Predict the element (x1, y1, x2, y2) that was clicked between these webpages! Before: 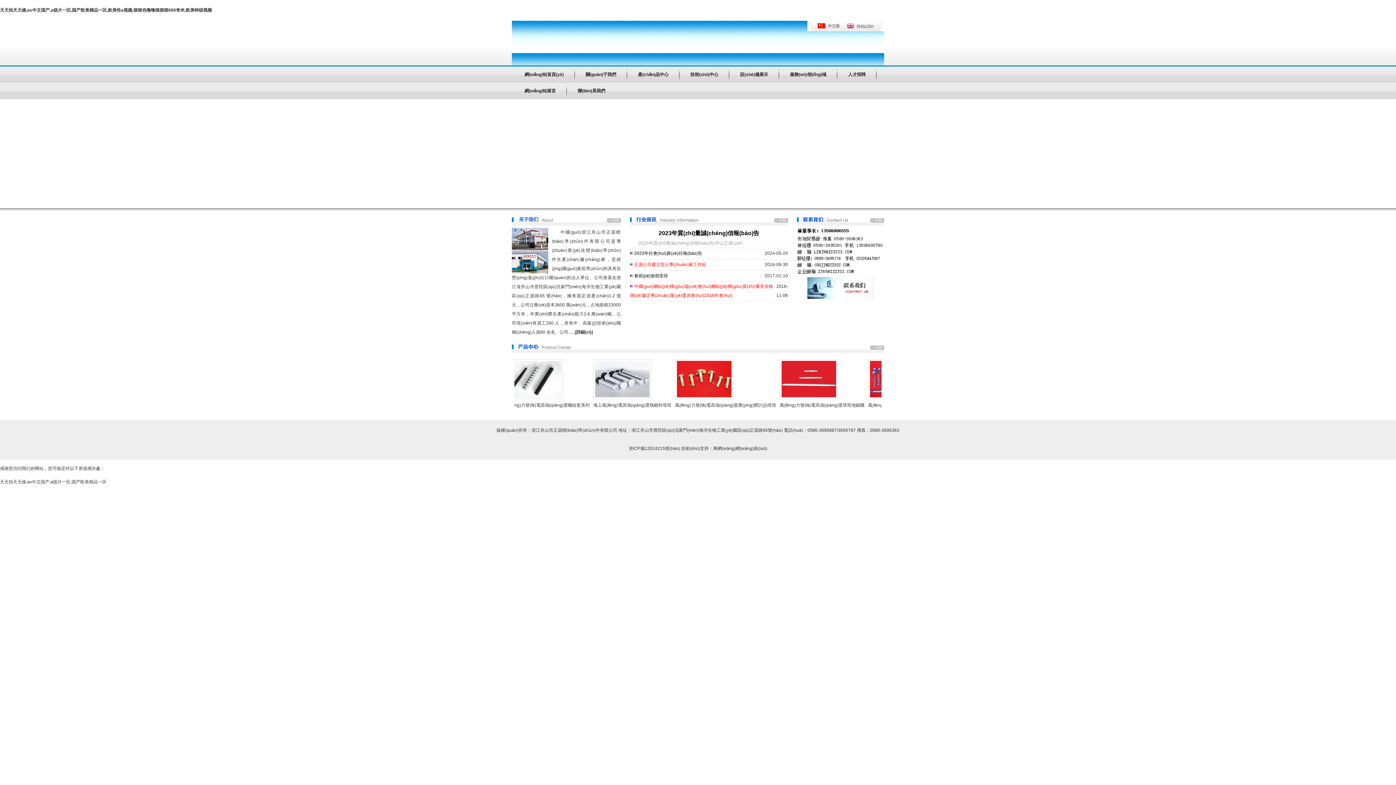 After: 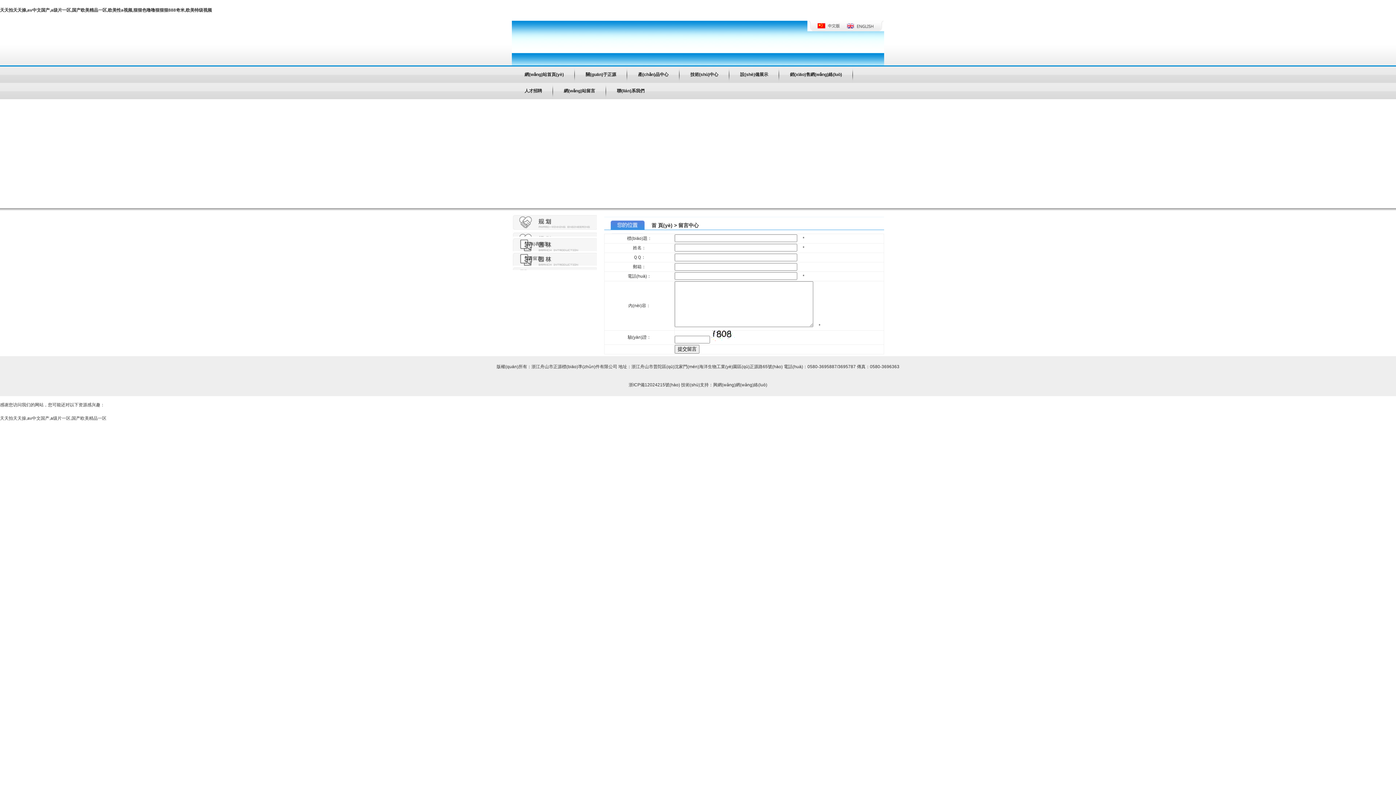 Action: bbox: (513, 82, 566, 99) label: 網(wǎng)站留言